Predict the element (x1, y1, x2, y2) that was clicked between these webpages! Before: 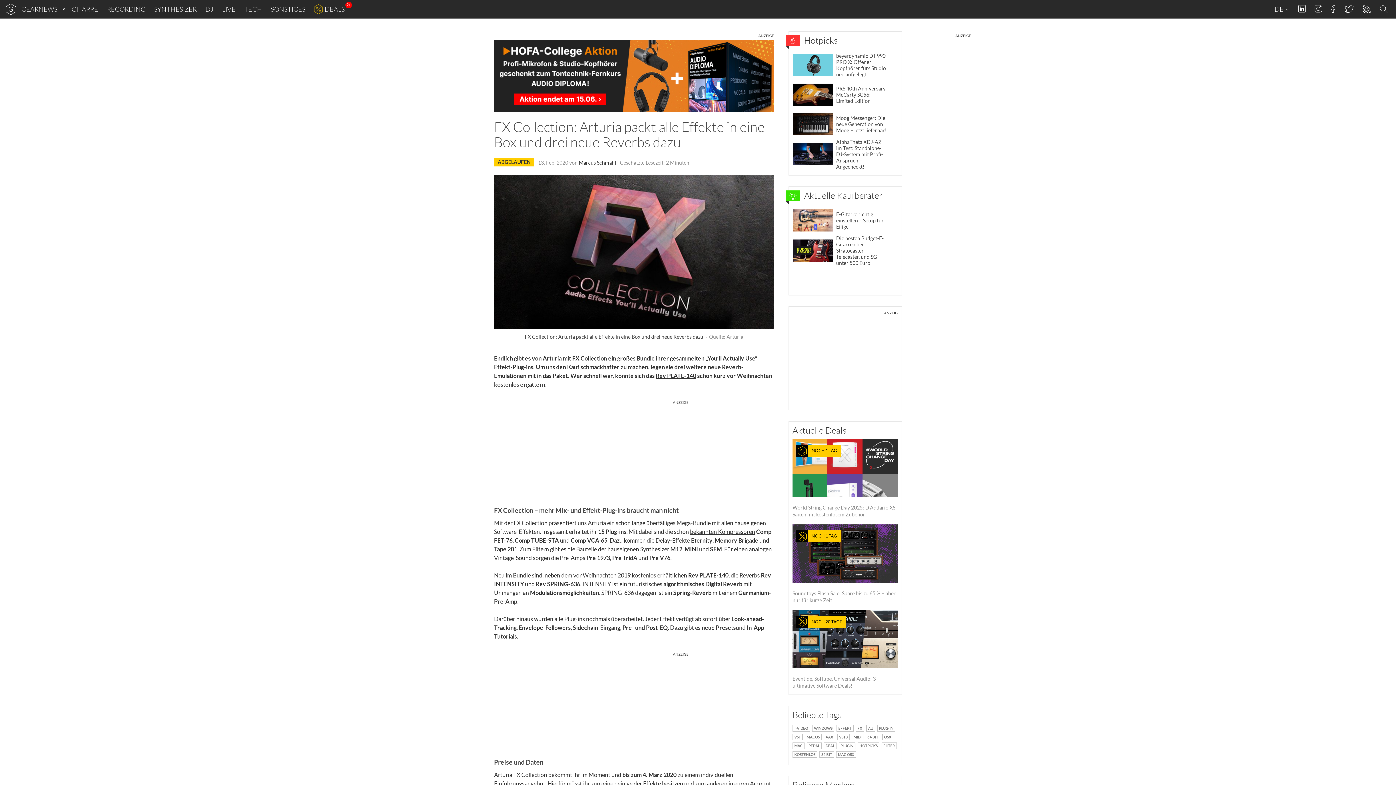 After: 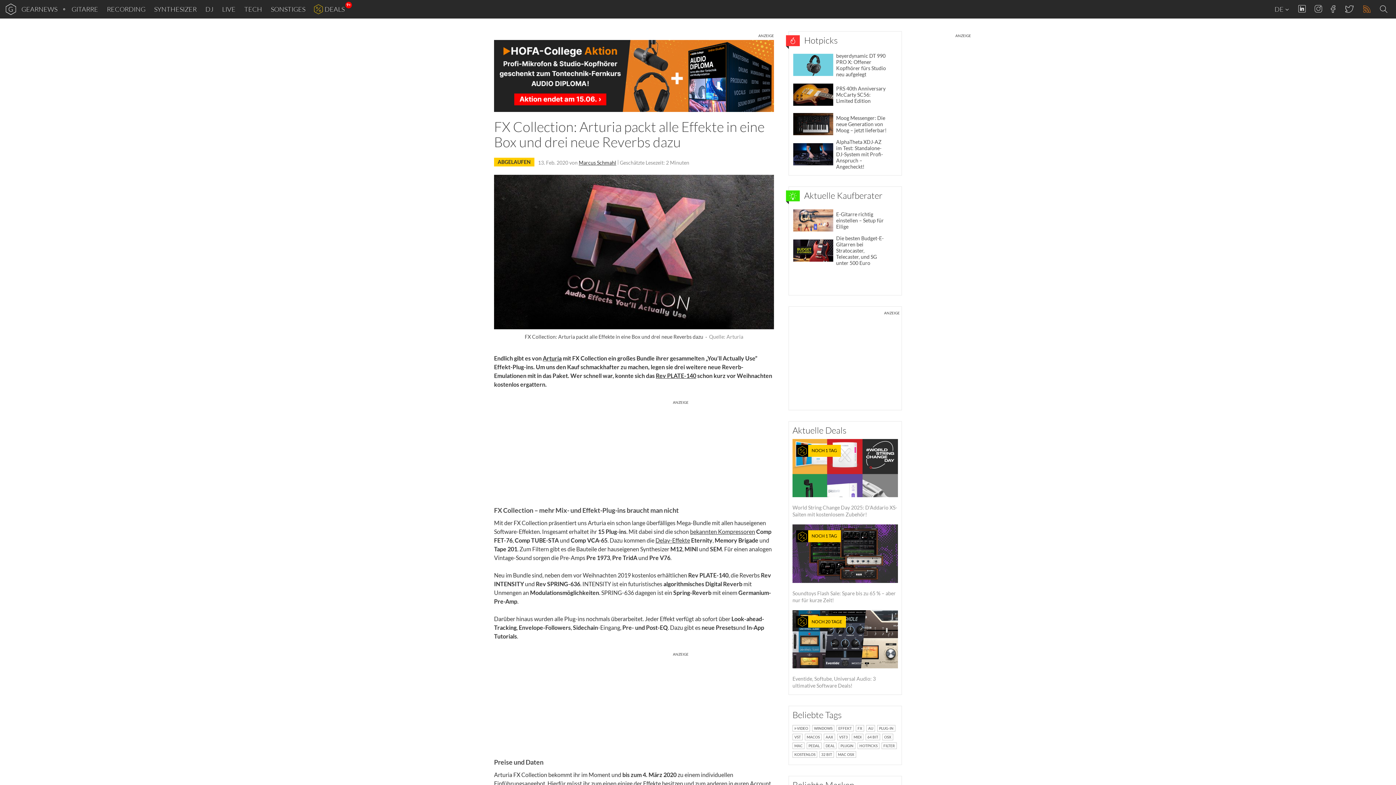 Action: label: RSS bbox: (1362, 5, 1370, 13)